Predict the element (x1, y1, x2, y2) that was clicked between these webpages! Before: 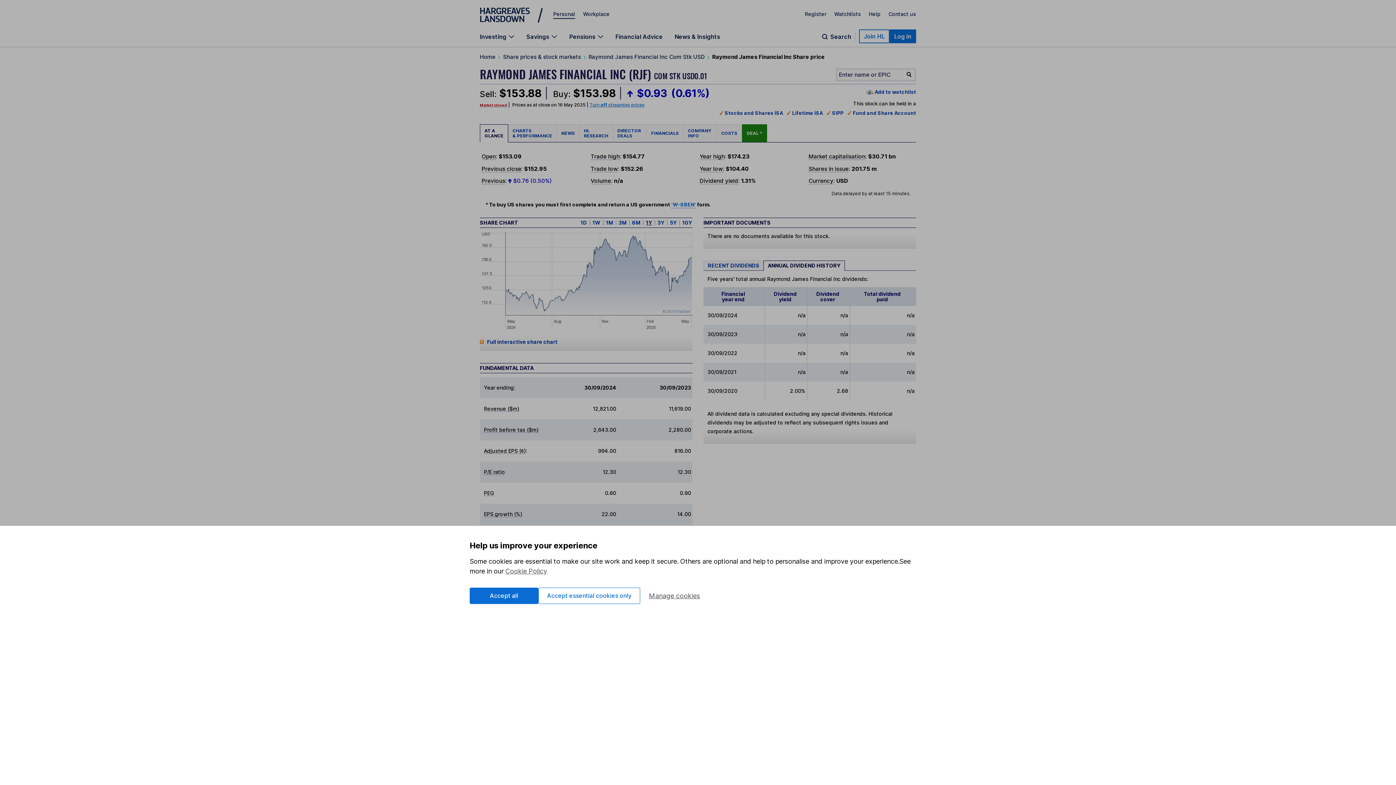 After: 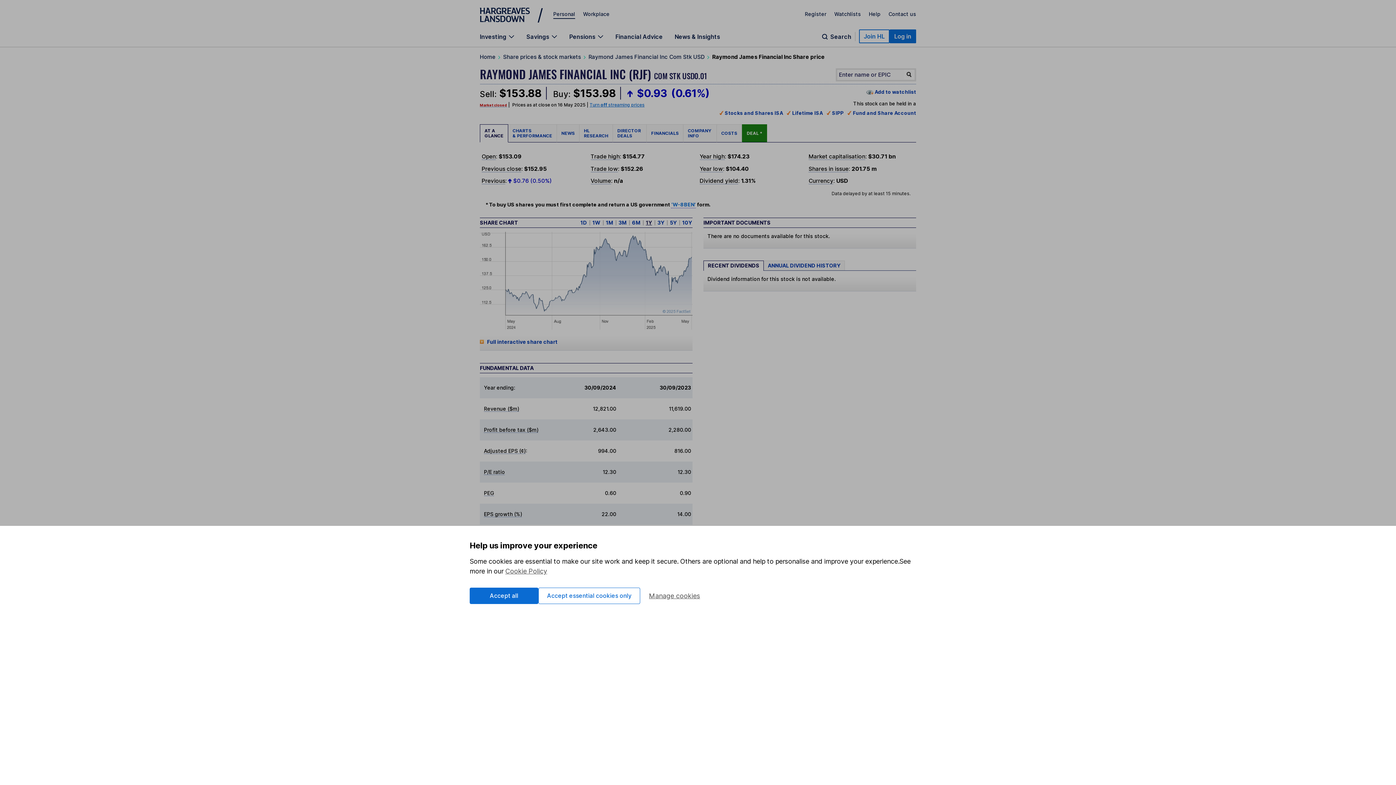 Action: bbox: (703, 260, 764, 270) label: RECENT DIVIDENDS